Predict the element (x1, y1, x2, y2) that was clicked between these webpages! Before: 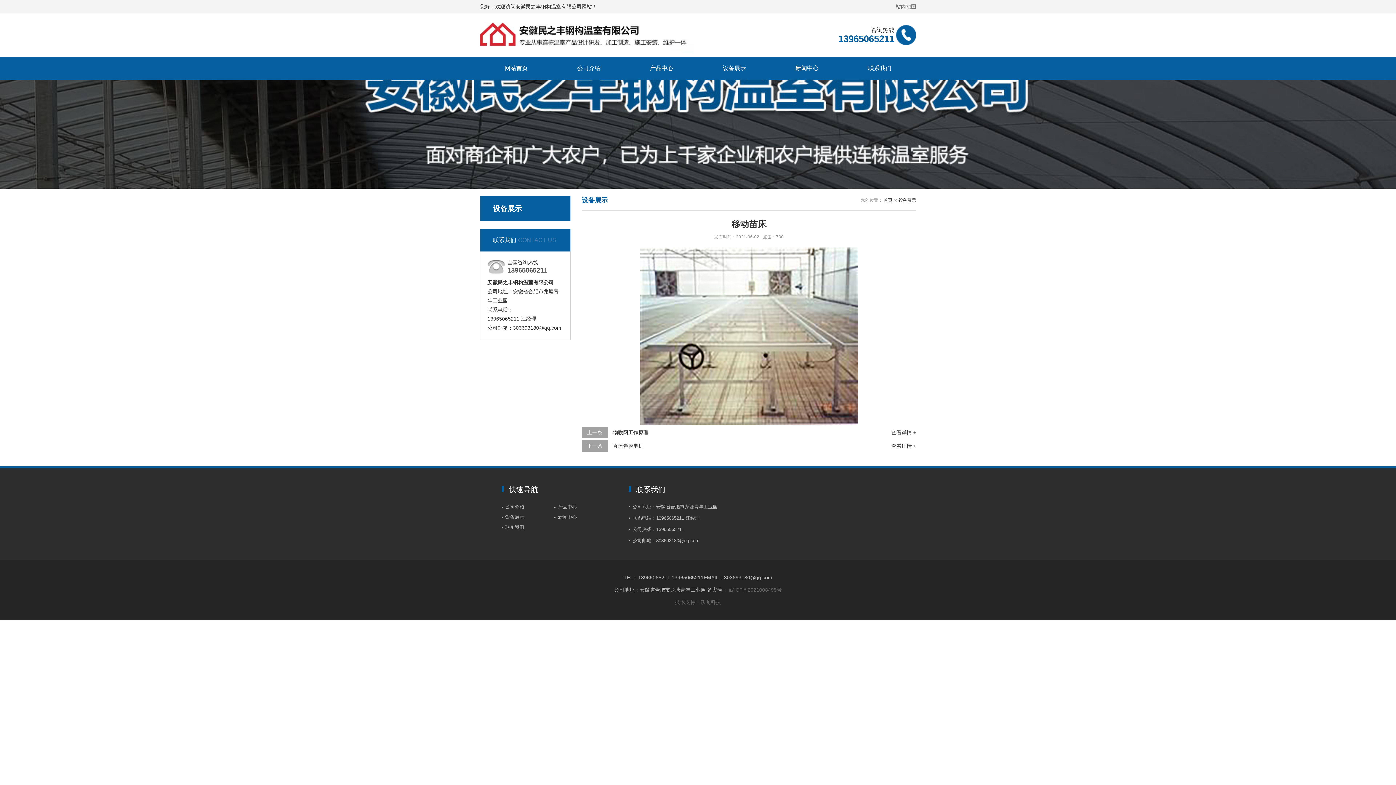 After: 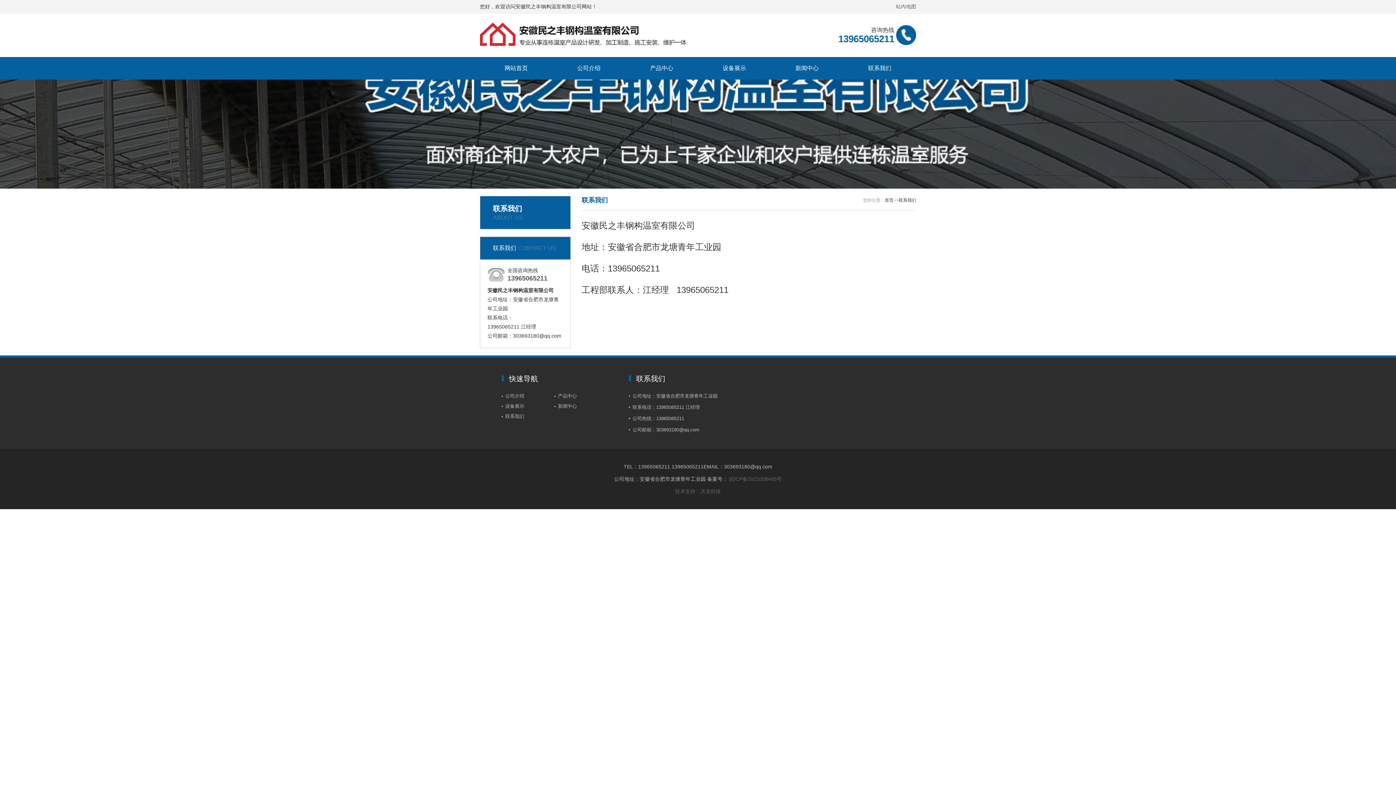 Action: label: 联系我们 bbox: (501, 524, 524, 530)